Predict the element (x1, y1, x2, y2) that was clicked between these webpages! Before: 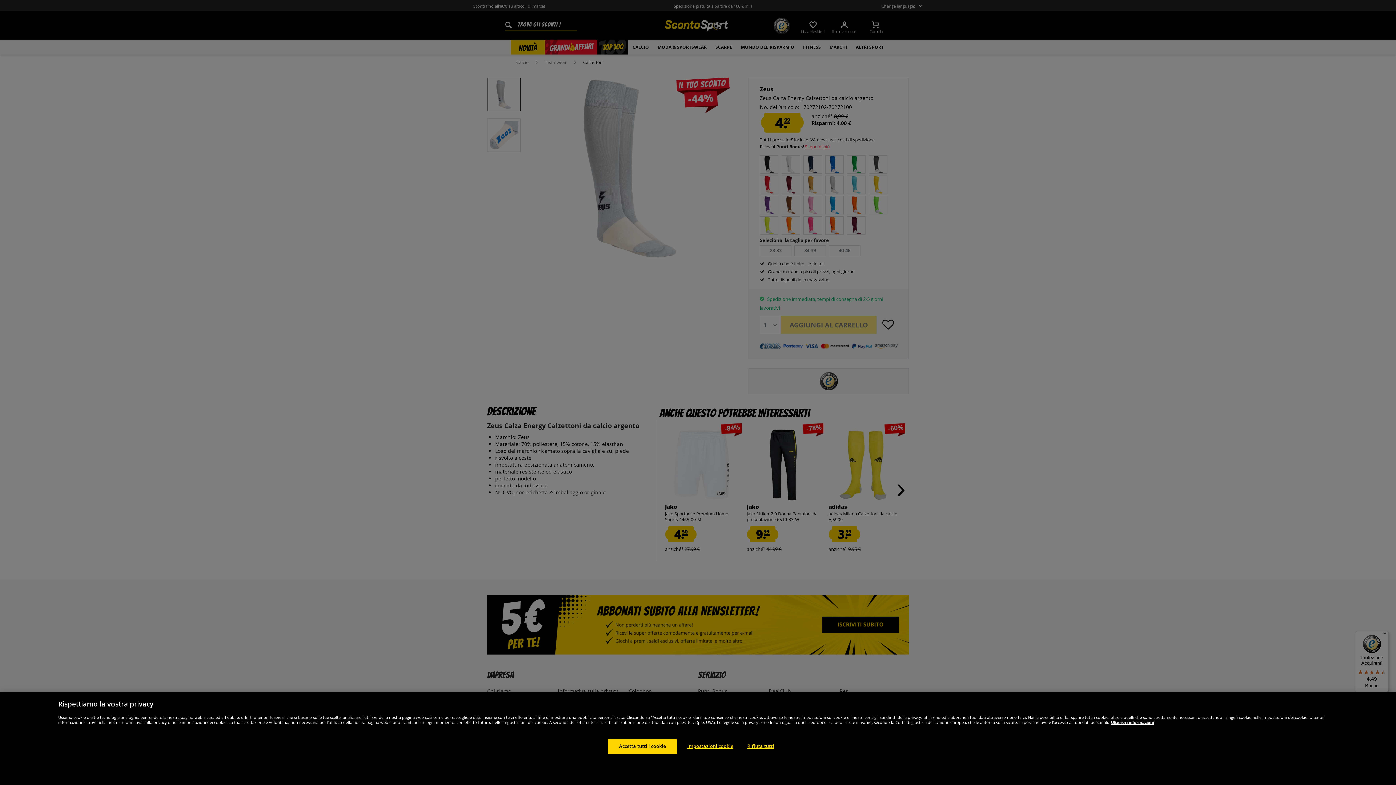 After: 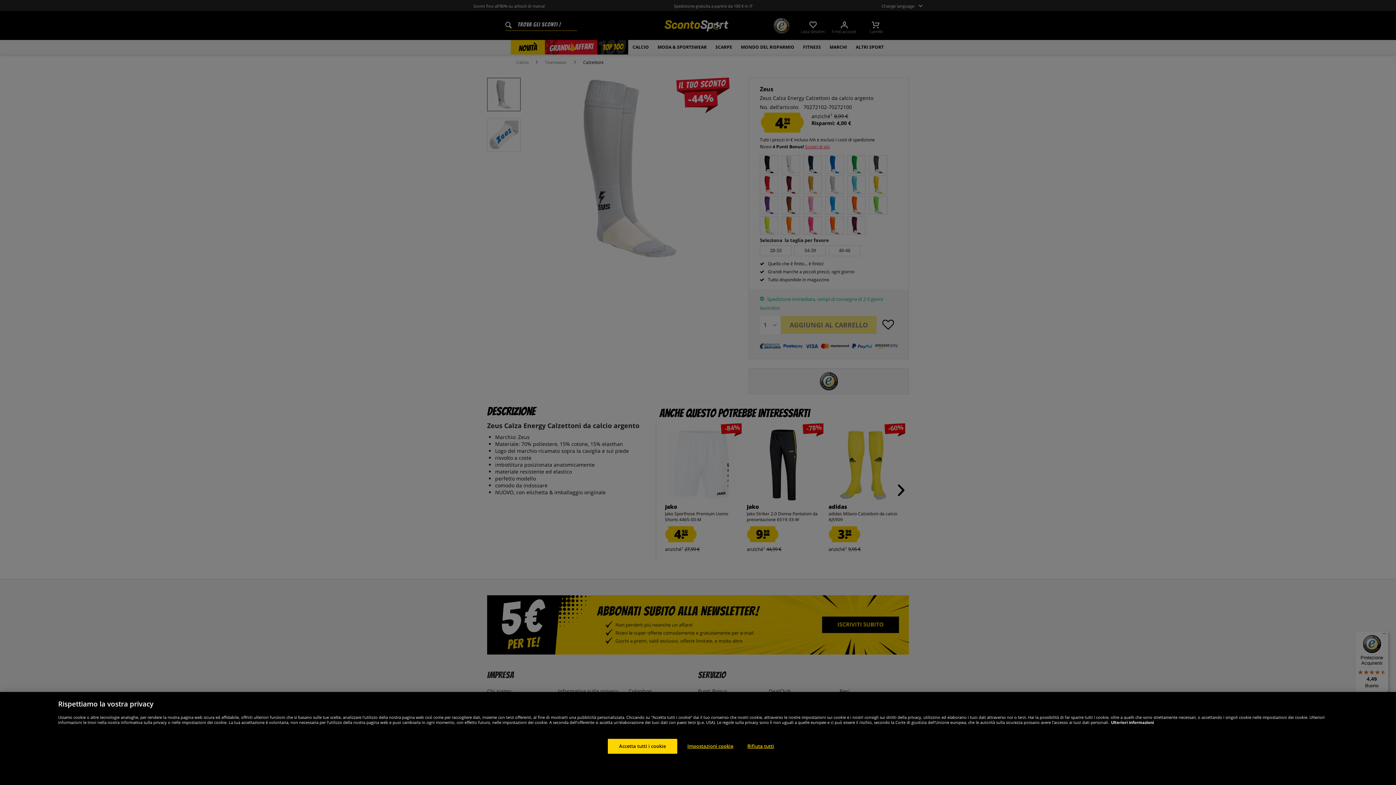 Action: label: Maggiori informazioni sulla tua privacy, apre in una nuova scheda bbox: (1111, 720, 1154, 725)